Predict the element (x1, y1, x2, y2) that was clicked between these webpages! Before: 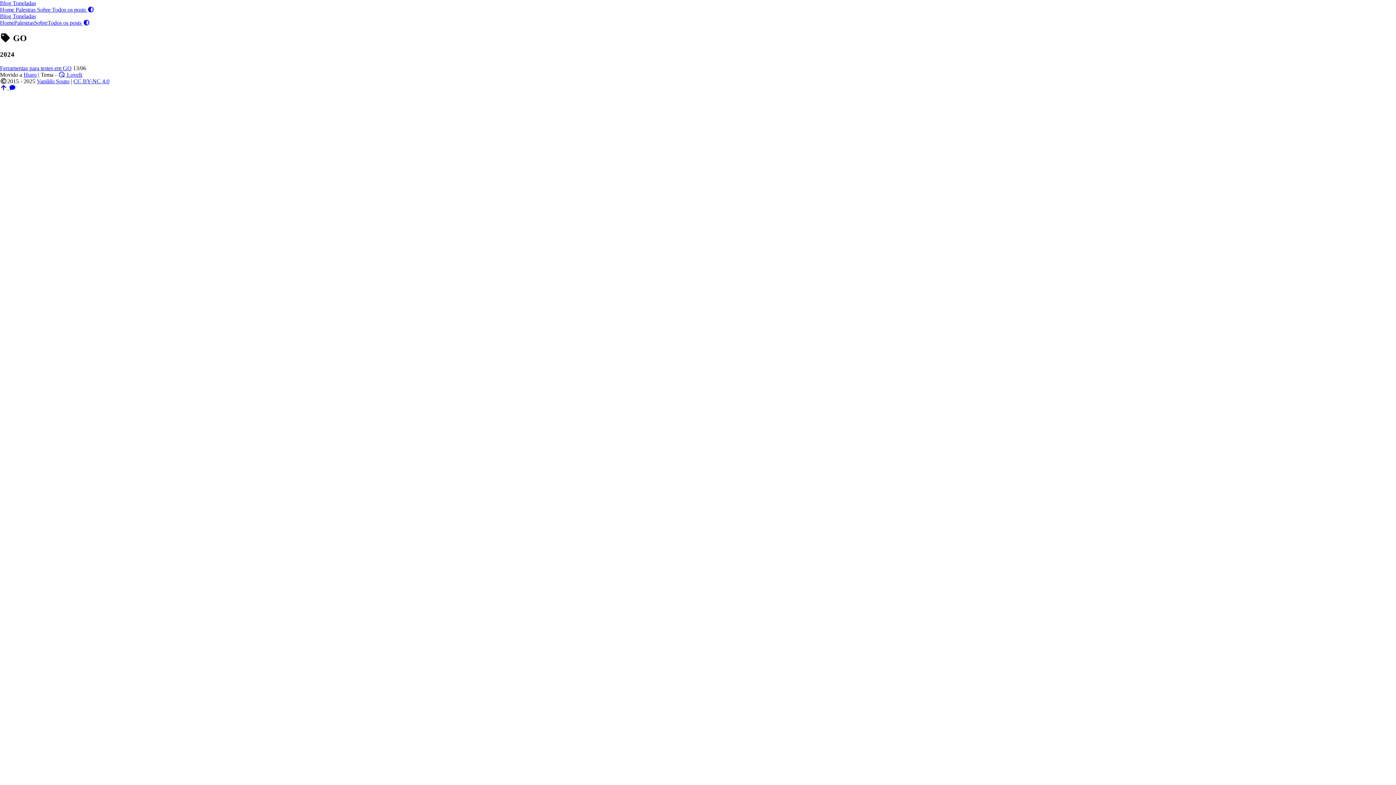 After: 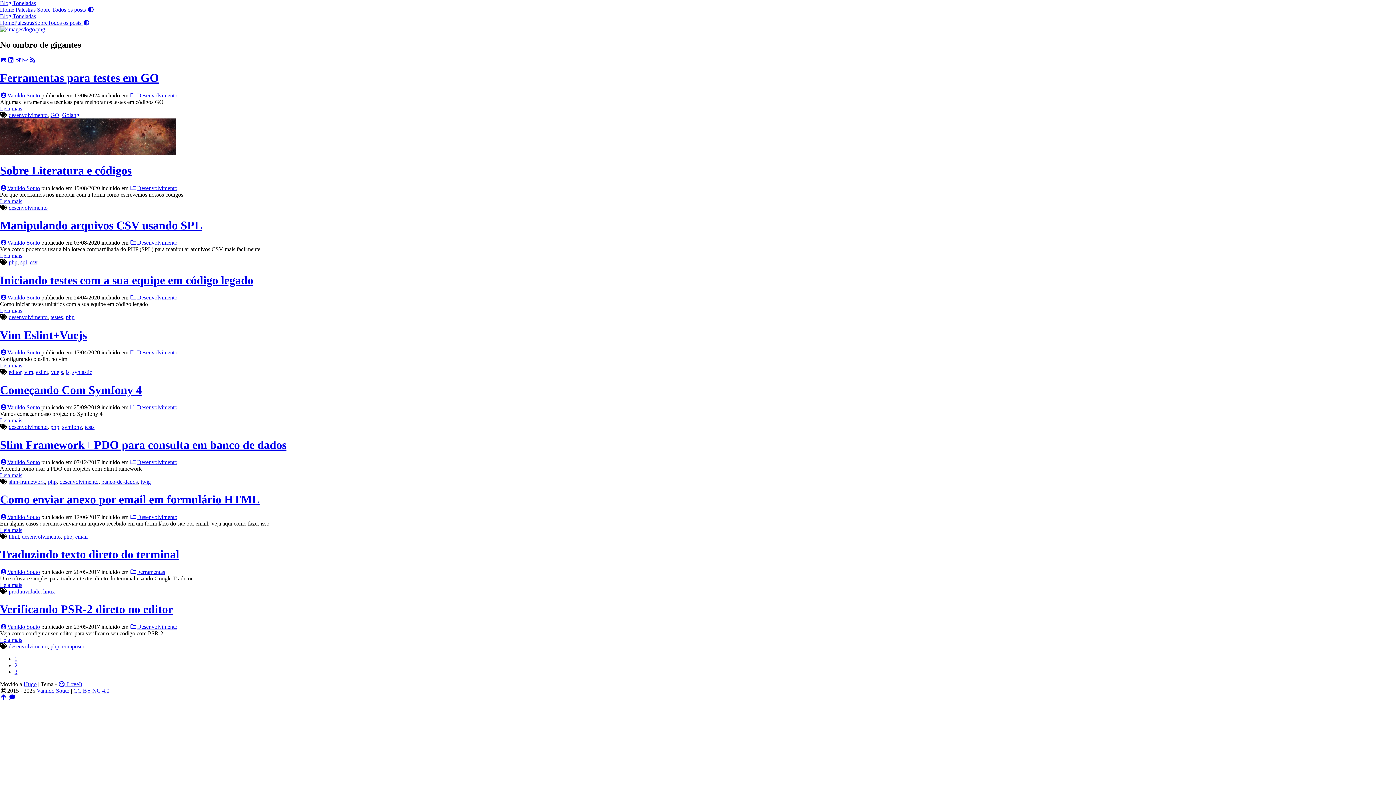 Action: label: Blog Toneladas bbox: (0, 0, 36, 6)